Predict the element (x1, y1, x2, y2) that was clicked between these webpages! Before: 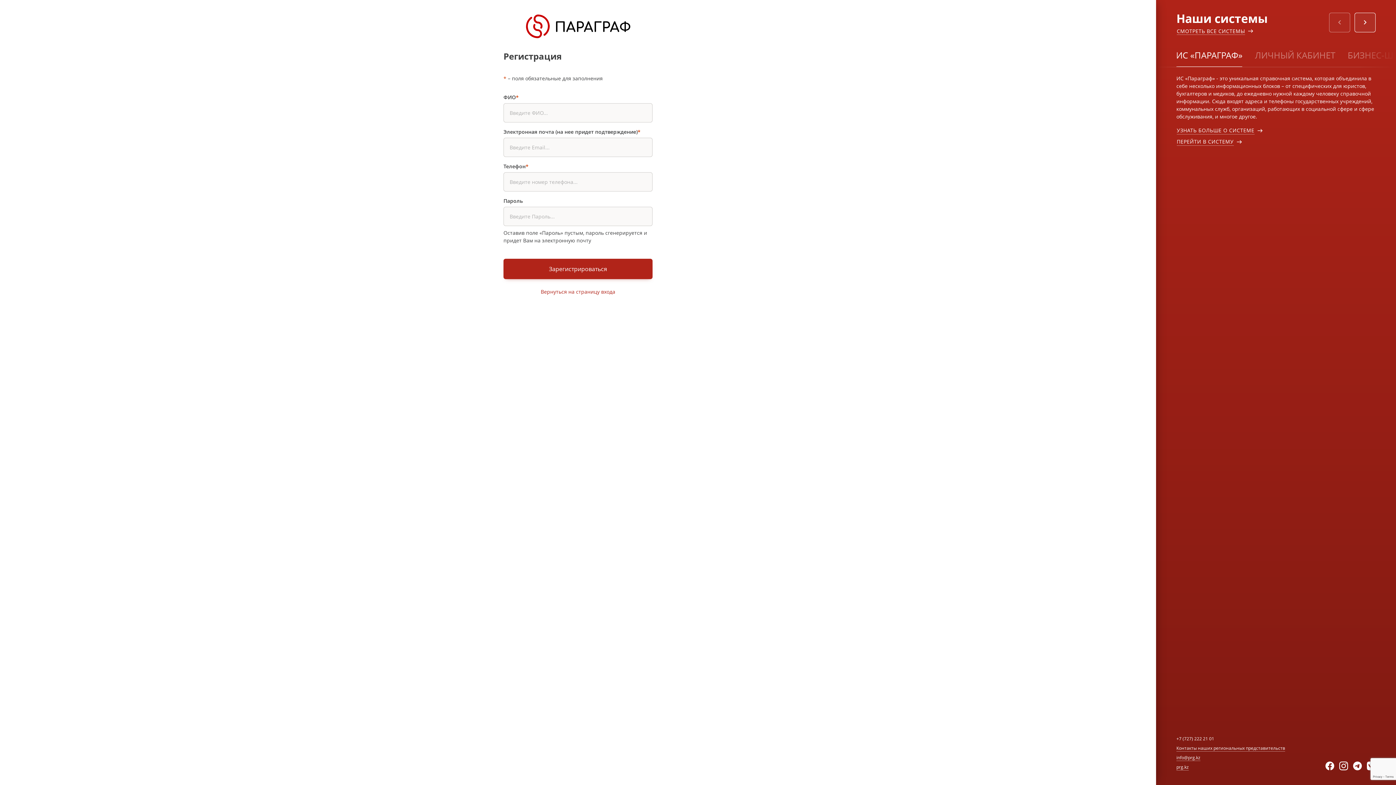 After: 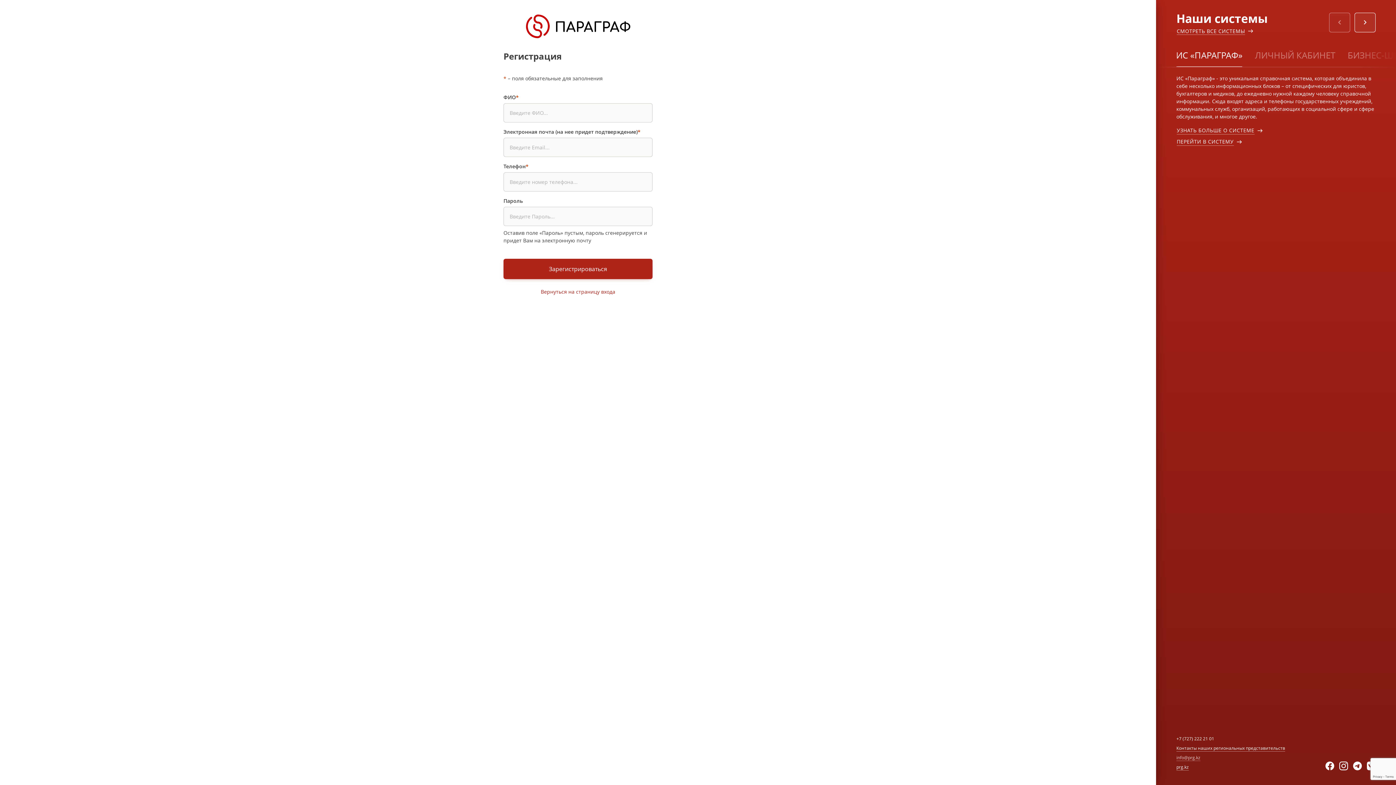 Action: label: info@prg.kz bbox: (1176, 754, 1200, 761)